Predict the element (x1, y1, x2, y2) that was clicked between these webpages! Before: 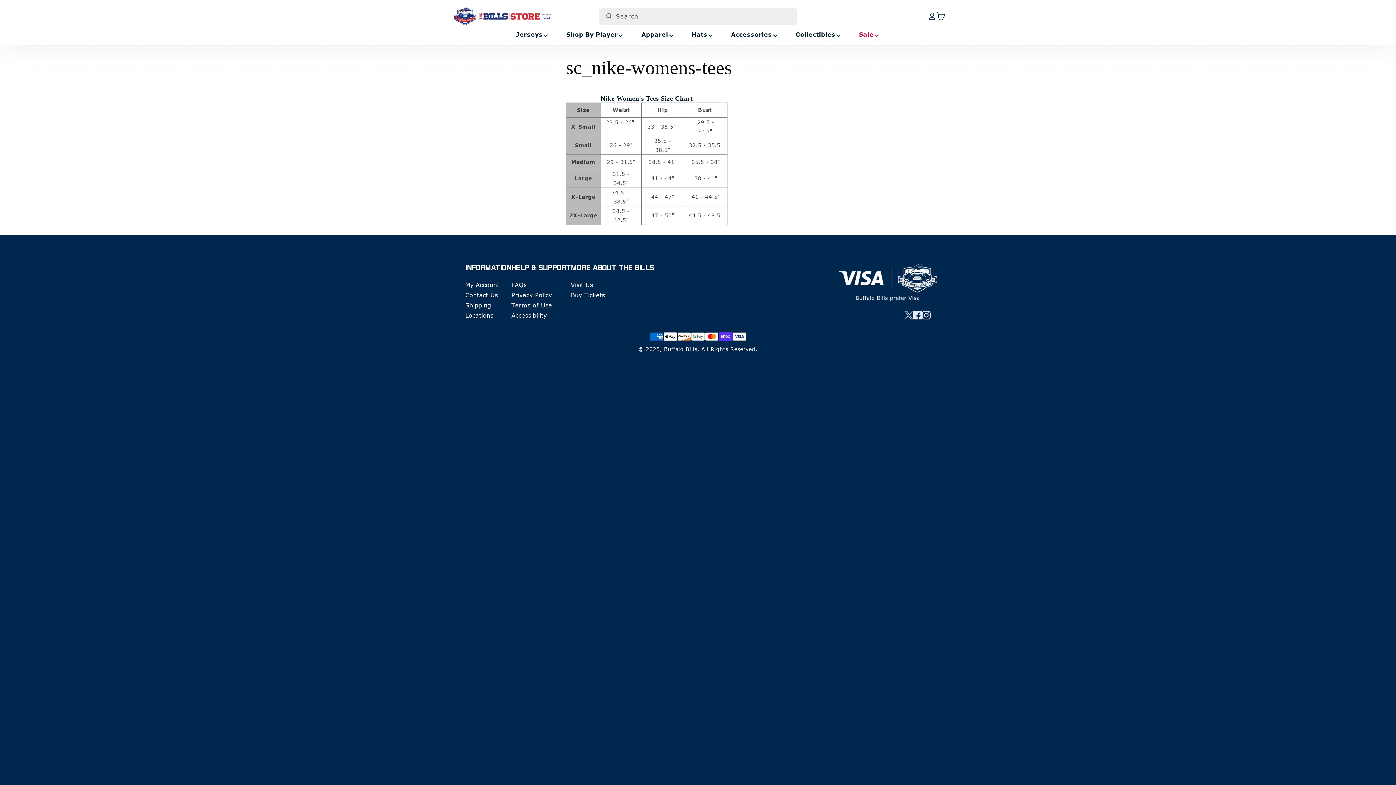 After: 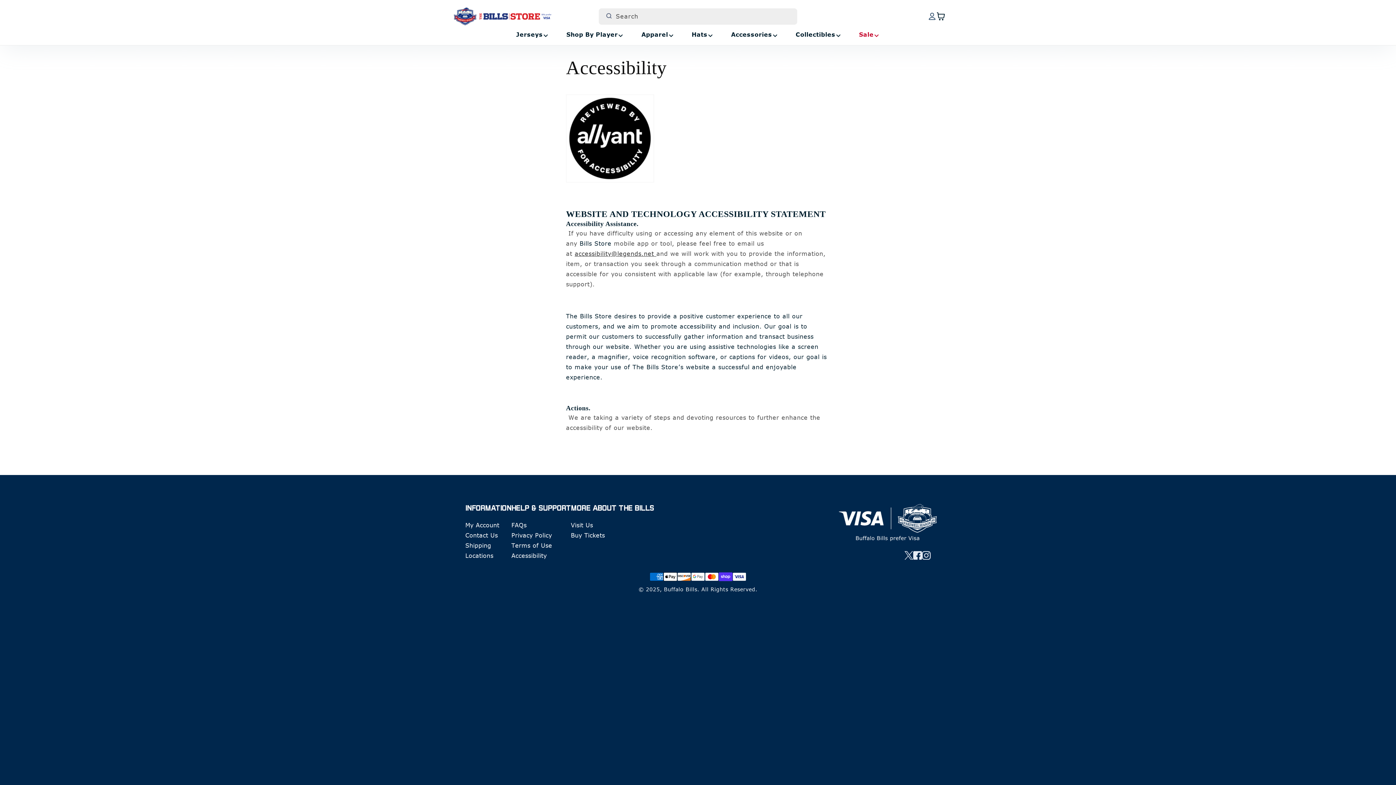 Action: bbox: (511, 311, 546, 319) label: Accessibility